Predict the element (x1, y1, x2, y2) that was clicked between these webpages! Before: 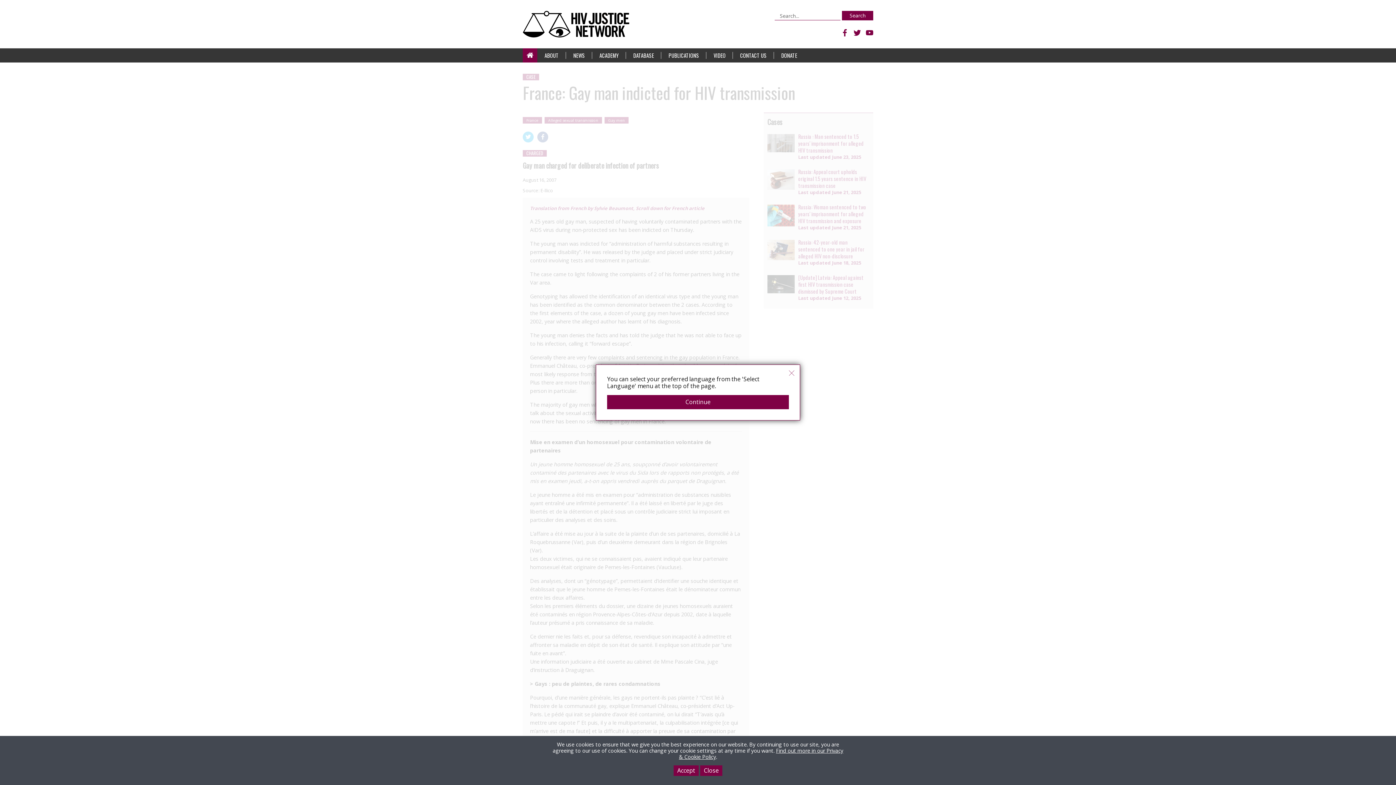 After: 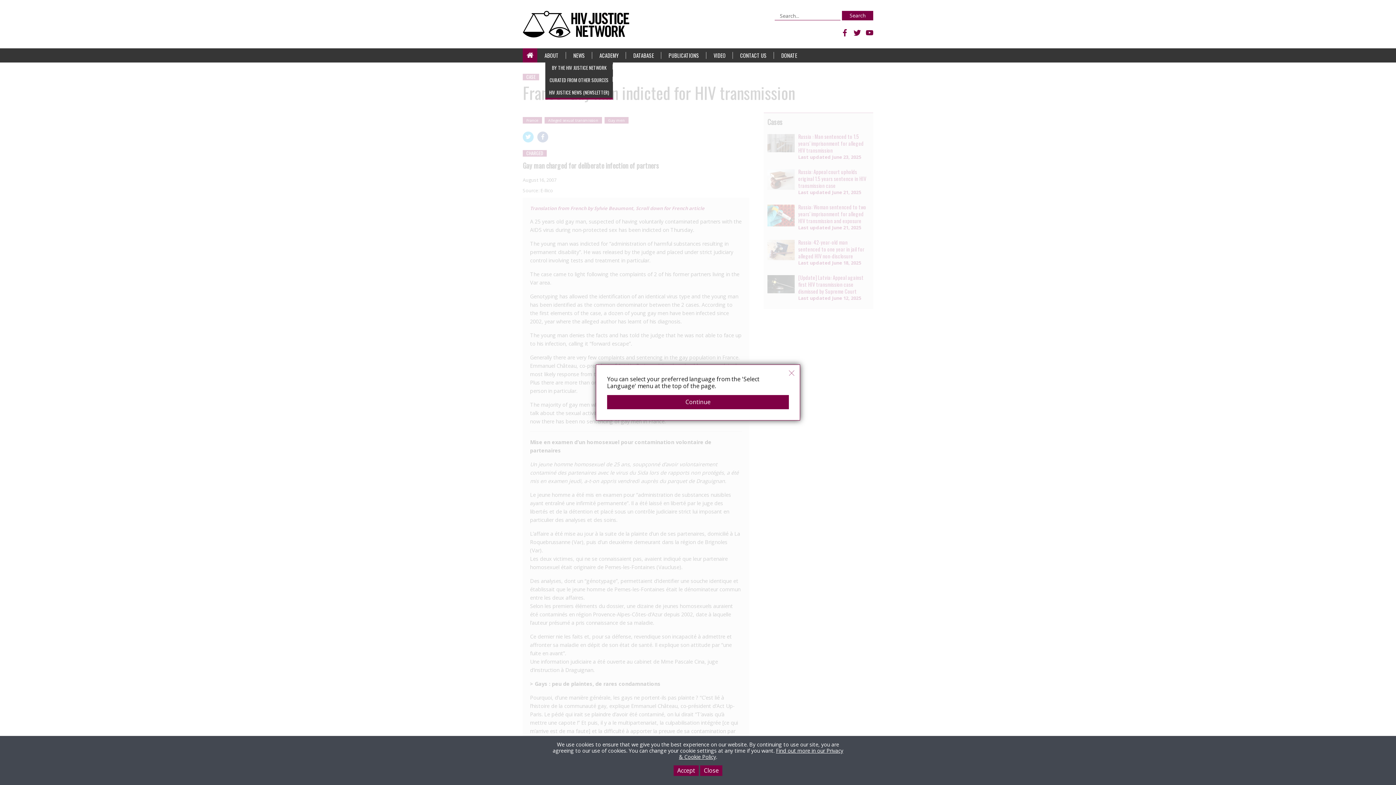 Action: bbox: (566, 48, 592, 62) label: NEWS